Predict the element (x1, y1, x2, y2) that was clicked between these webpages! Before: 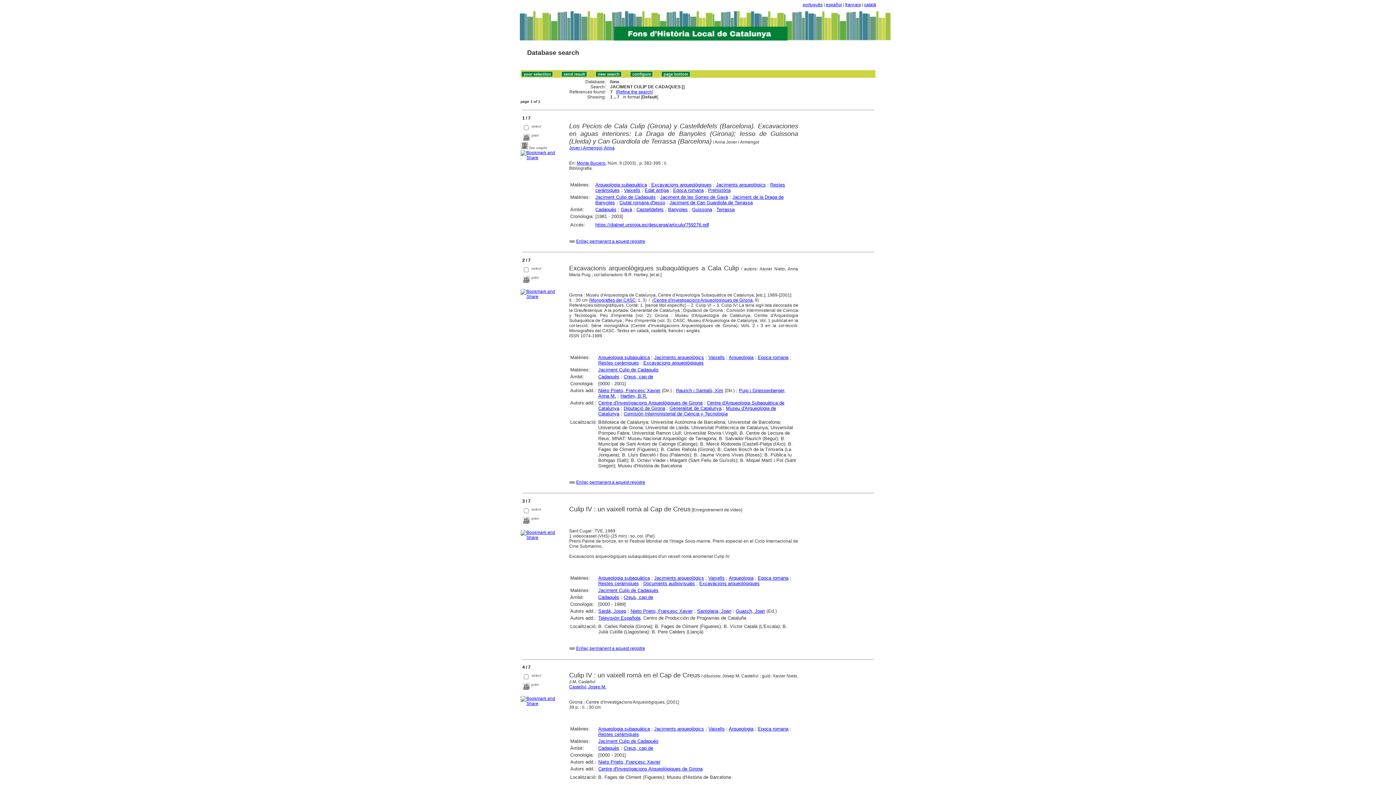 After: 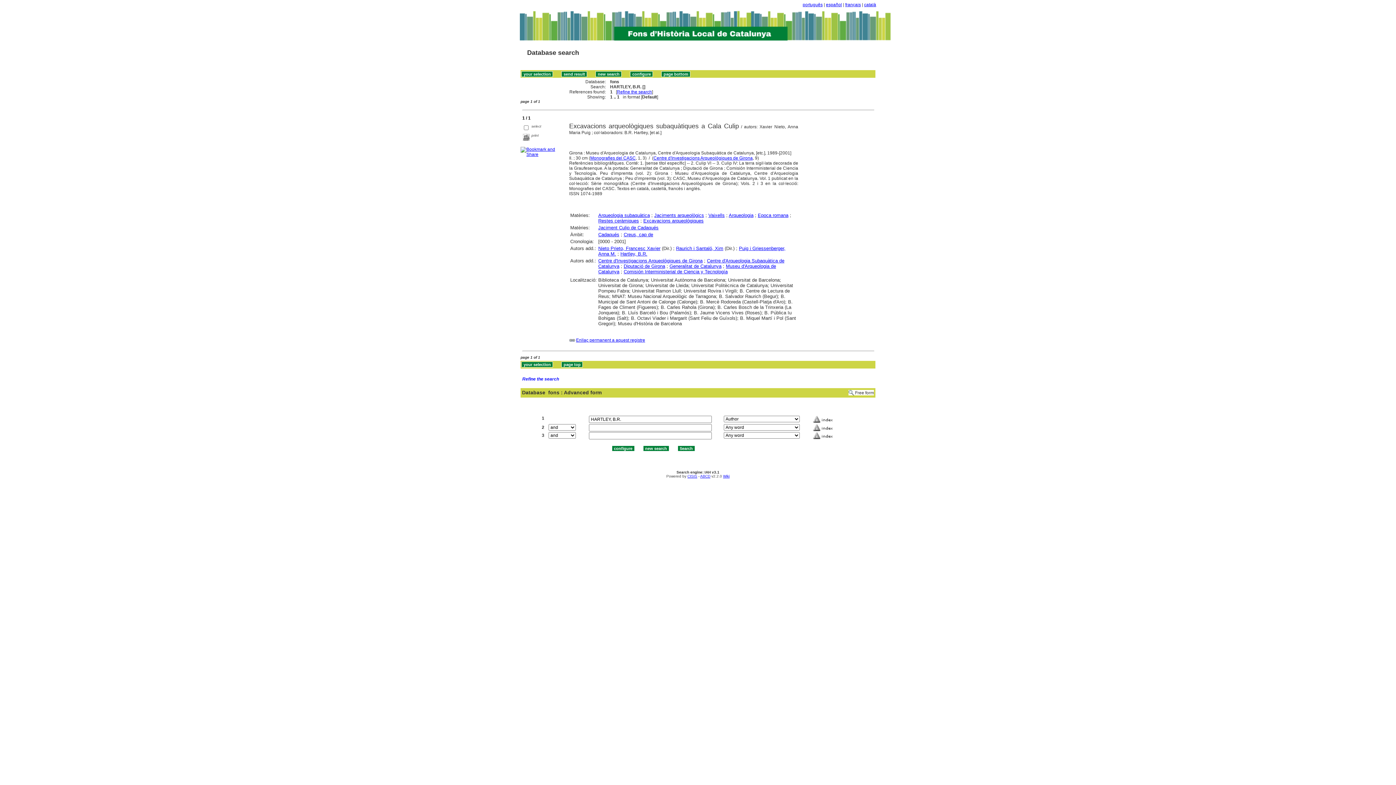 Action: label: Hartley, B.R. bbox: (620, 393, 647, 398)